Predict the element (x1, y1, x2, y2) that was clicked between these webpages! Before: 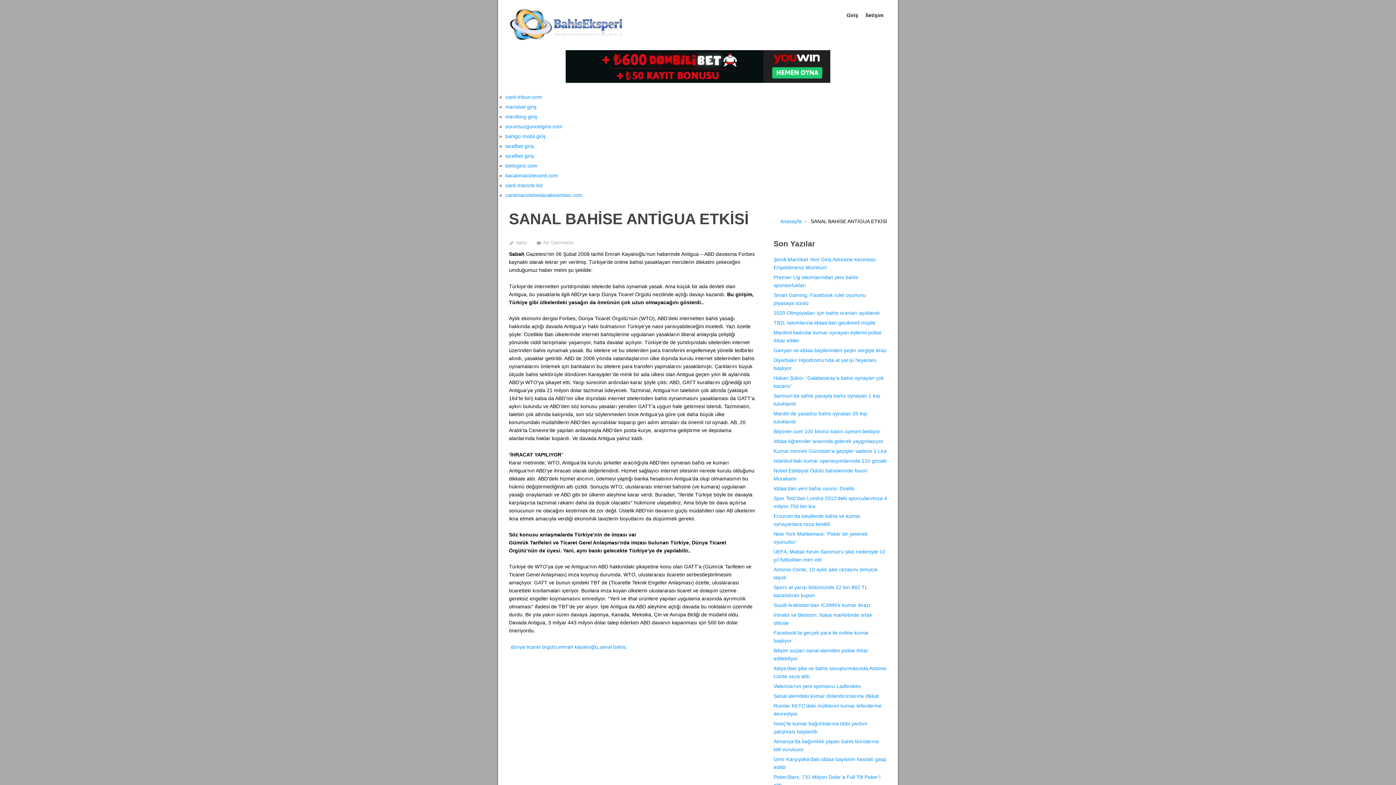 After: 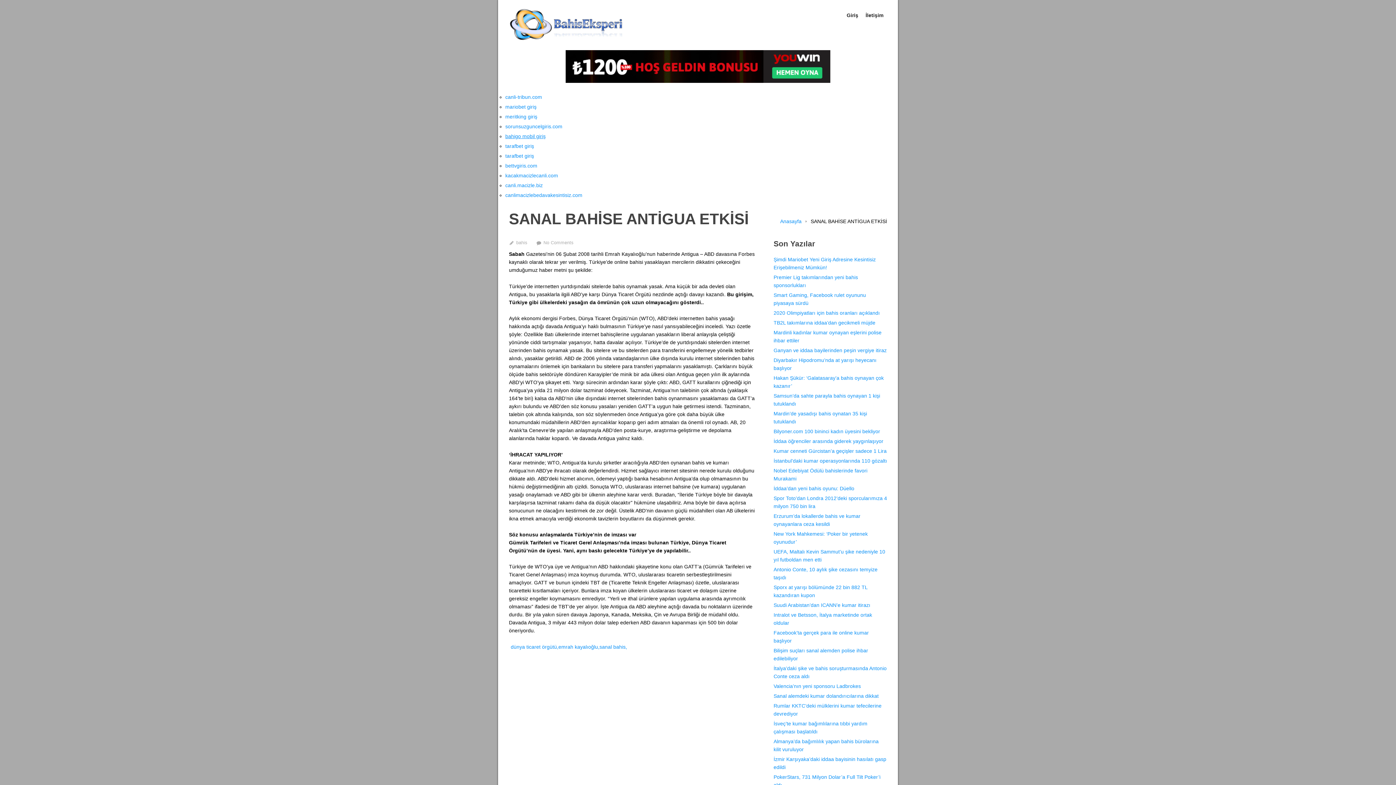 Action: label: bahigo mobil giriş bbox: (505, 133, 545, 139)